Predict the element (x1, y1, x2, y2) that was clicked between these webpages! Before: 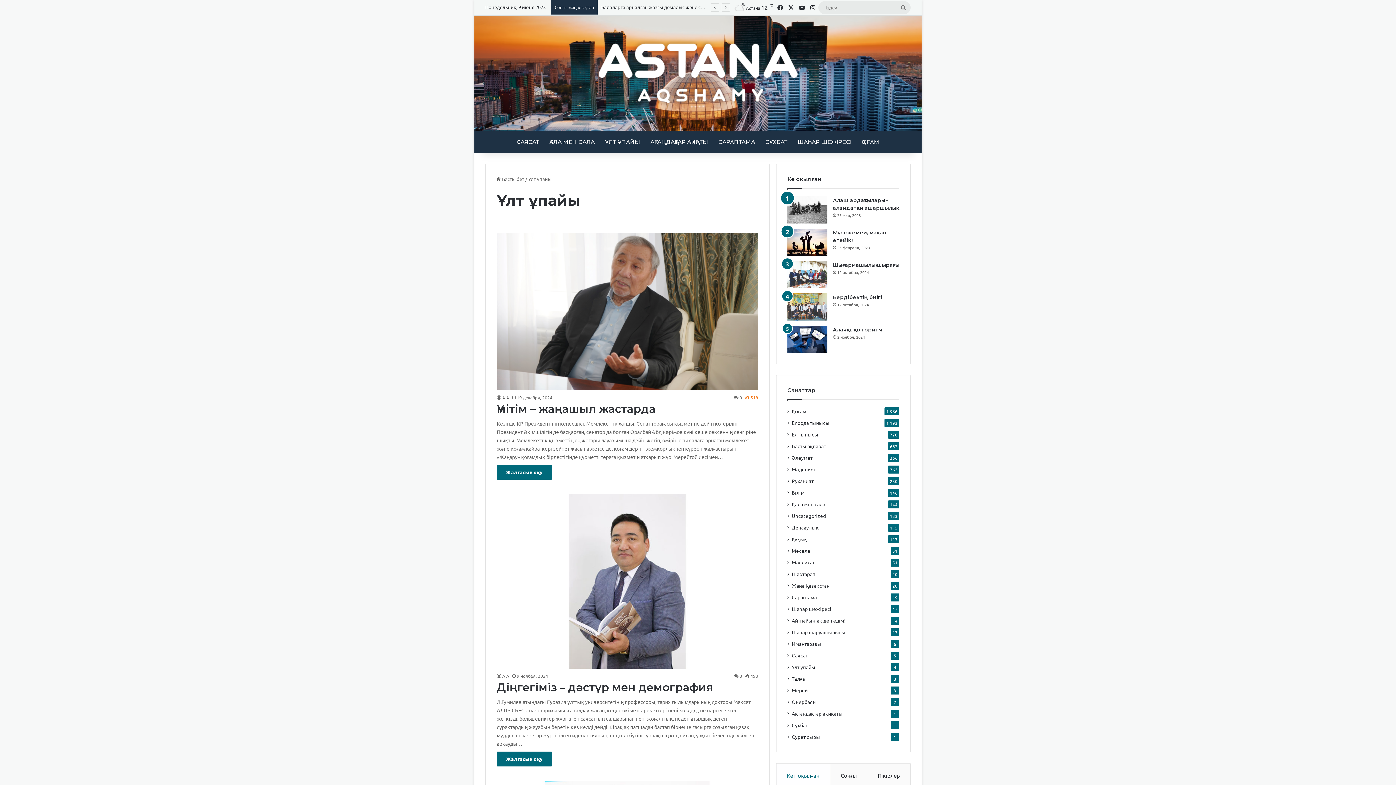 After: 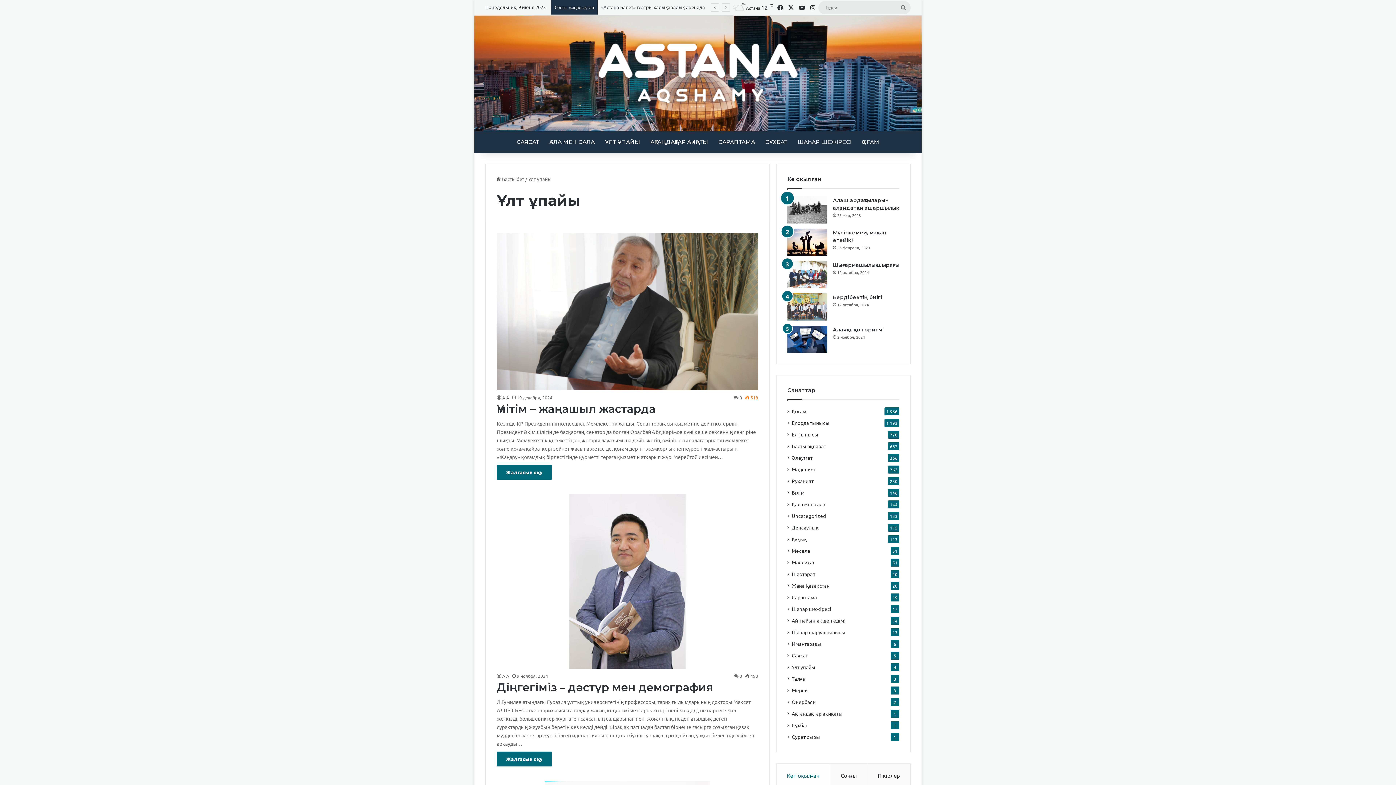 Action: bbox: (792, 131, 857, 153) label: ШАҺАР ШЕЖІРЕСІ